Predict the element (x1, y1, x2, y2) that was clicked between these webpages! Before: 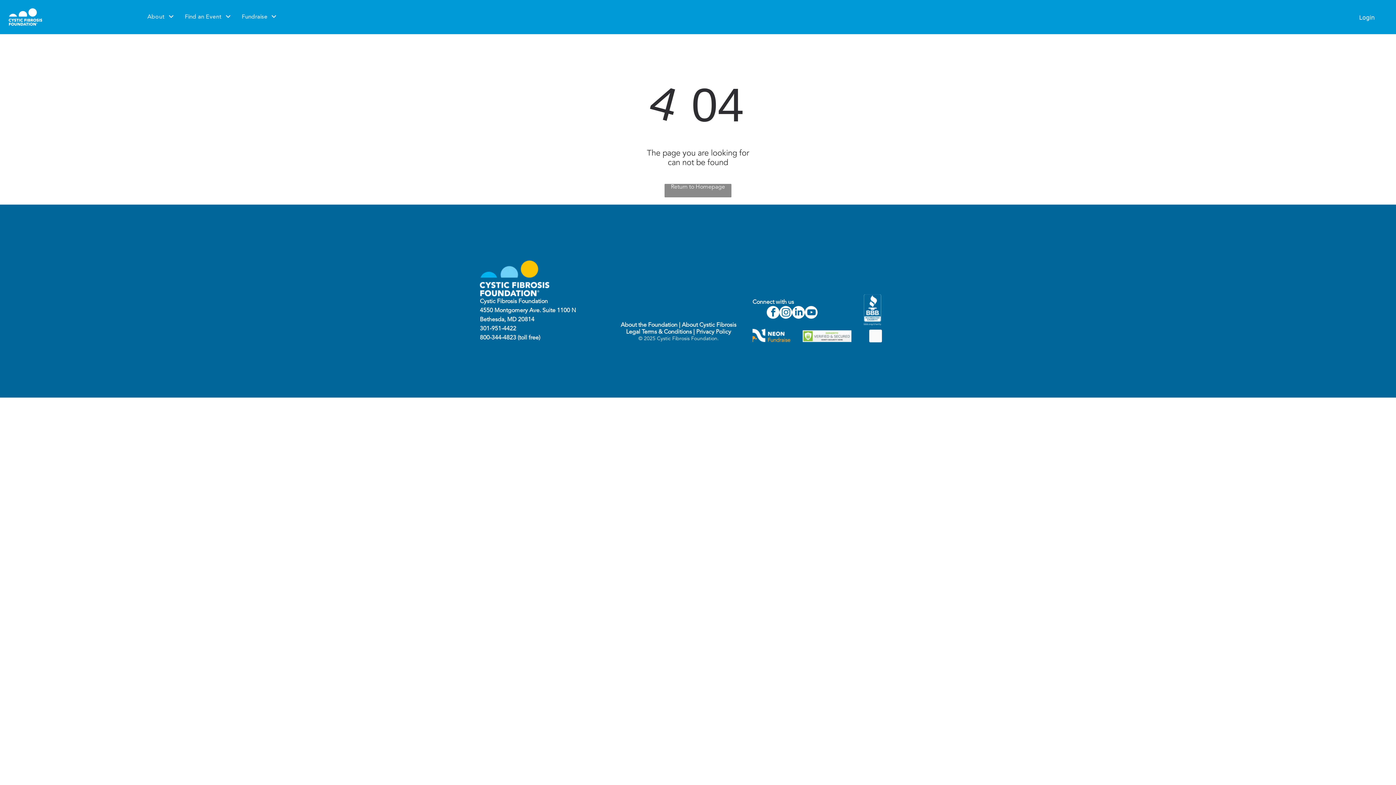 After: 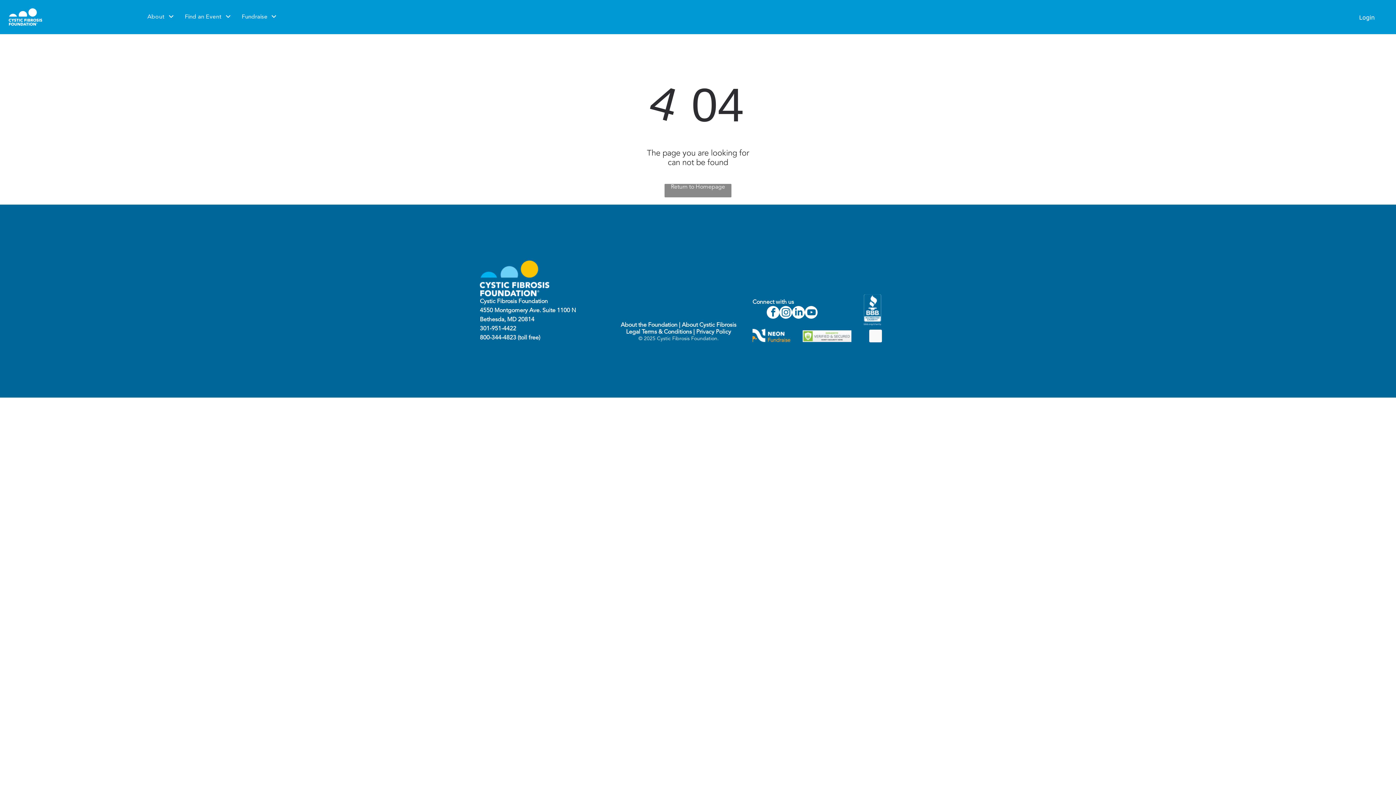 Action: label: instagram bbox: (779, 306, 792, 320)